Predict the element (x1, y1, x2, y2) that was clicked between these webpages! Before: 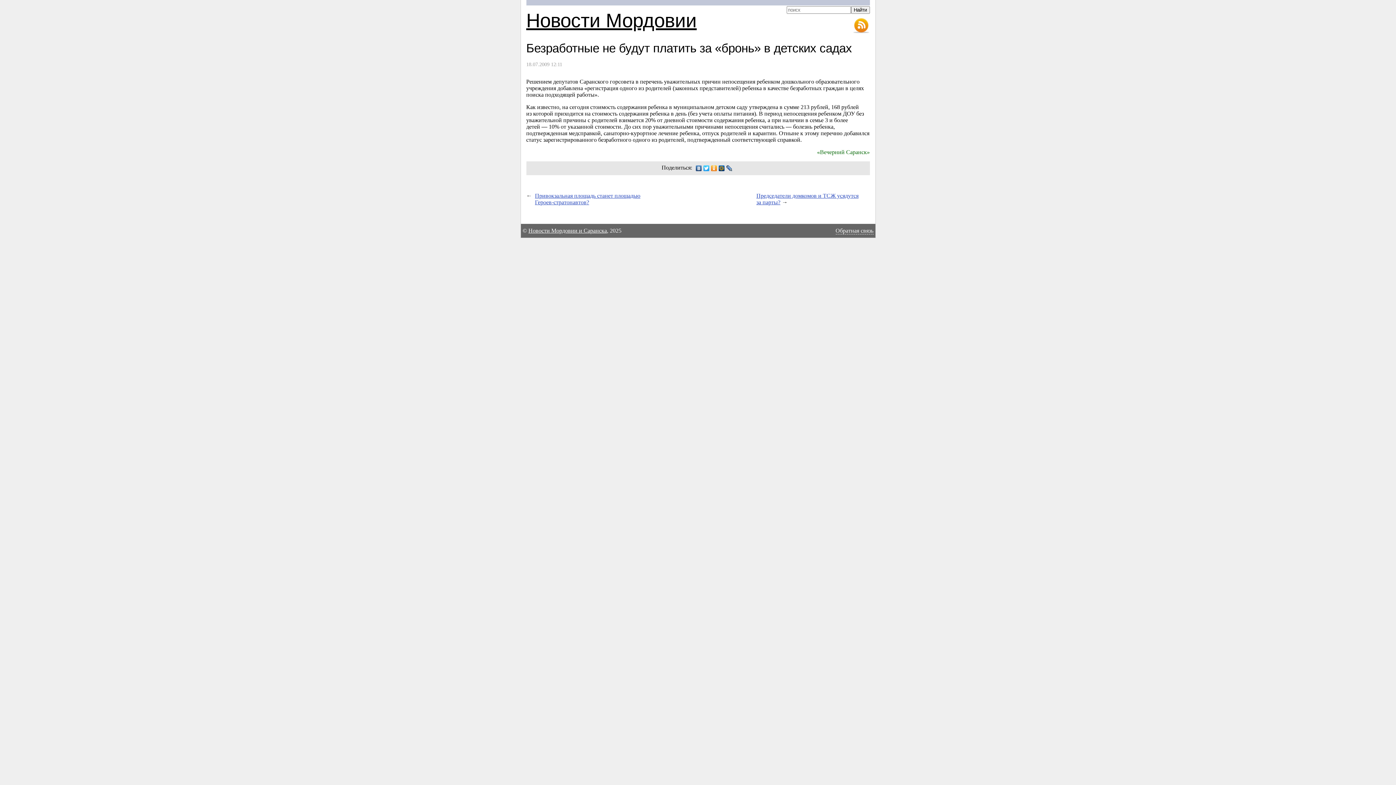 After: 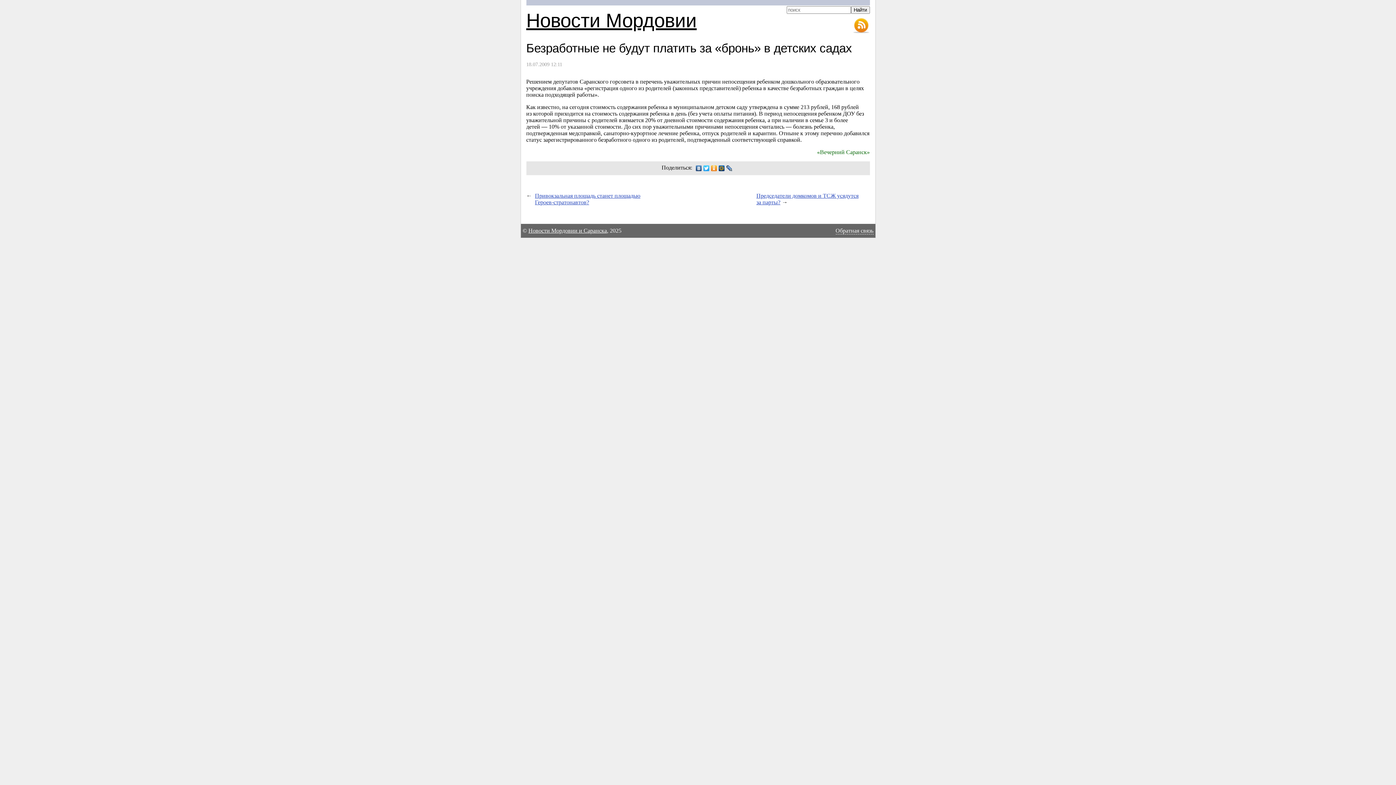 Action: bbox: (702, 163, 710, 173)